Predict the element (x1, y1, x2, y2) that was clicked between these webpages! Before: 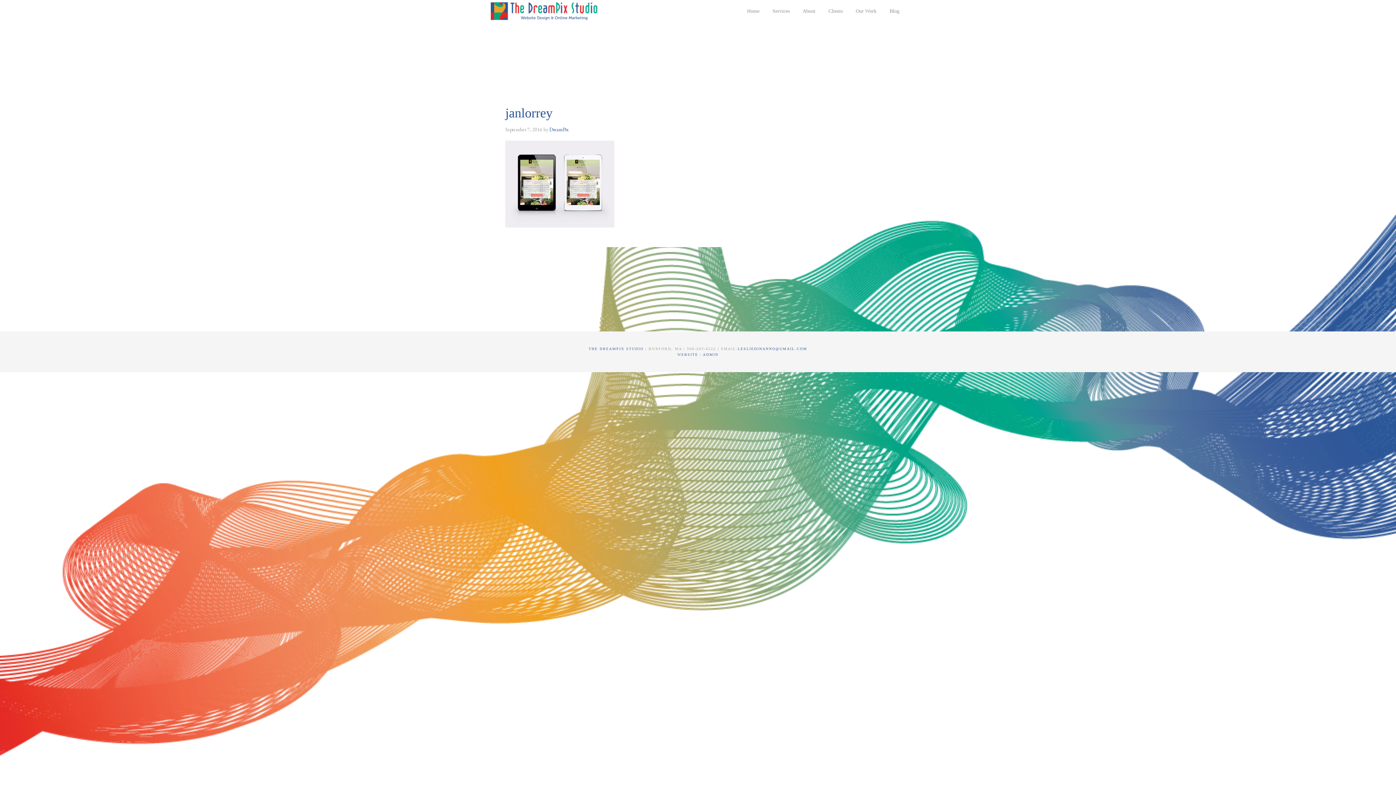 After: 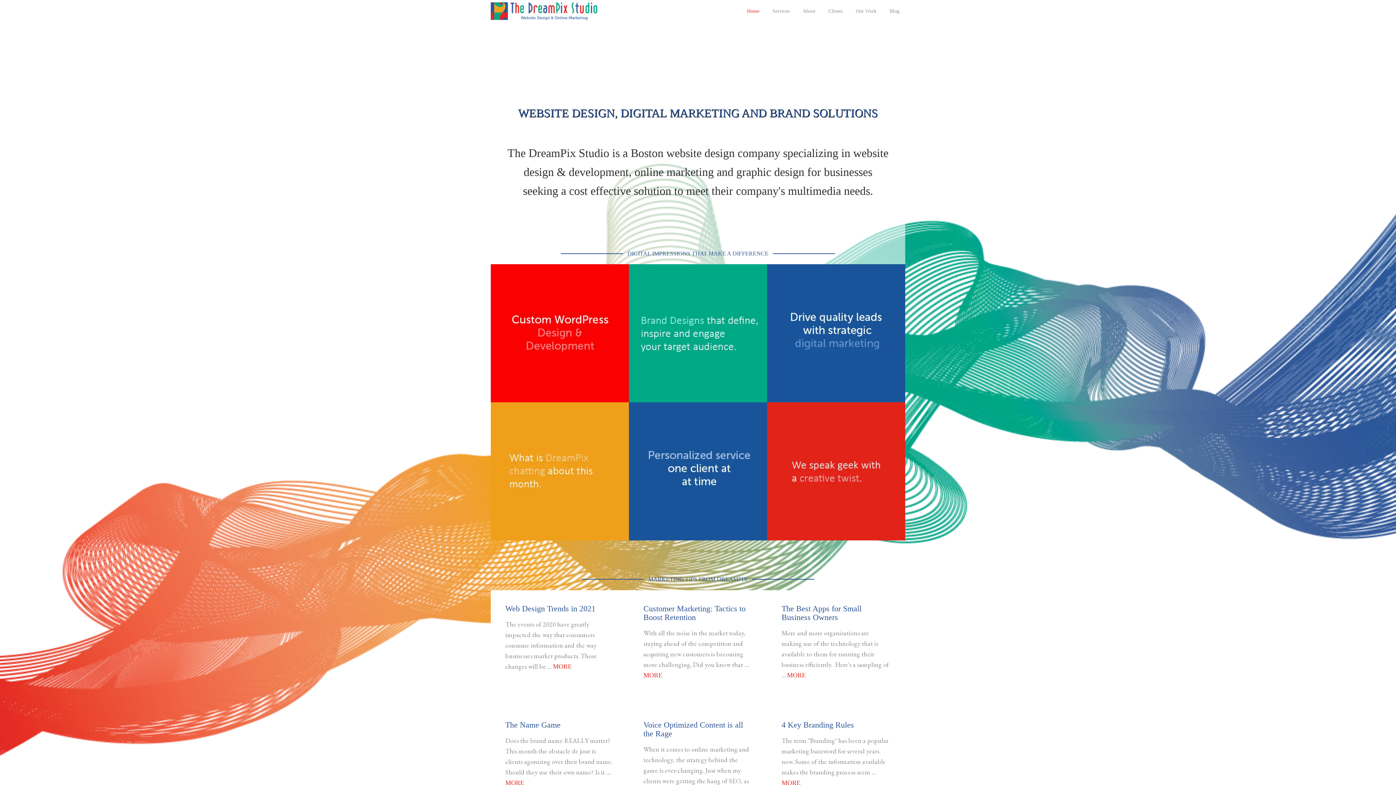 Action: bbox: (741, 0, 765, 22) label: Home